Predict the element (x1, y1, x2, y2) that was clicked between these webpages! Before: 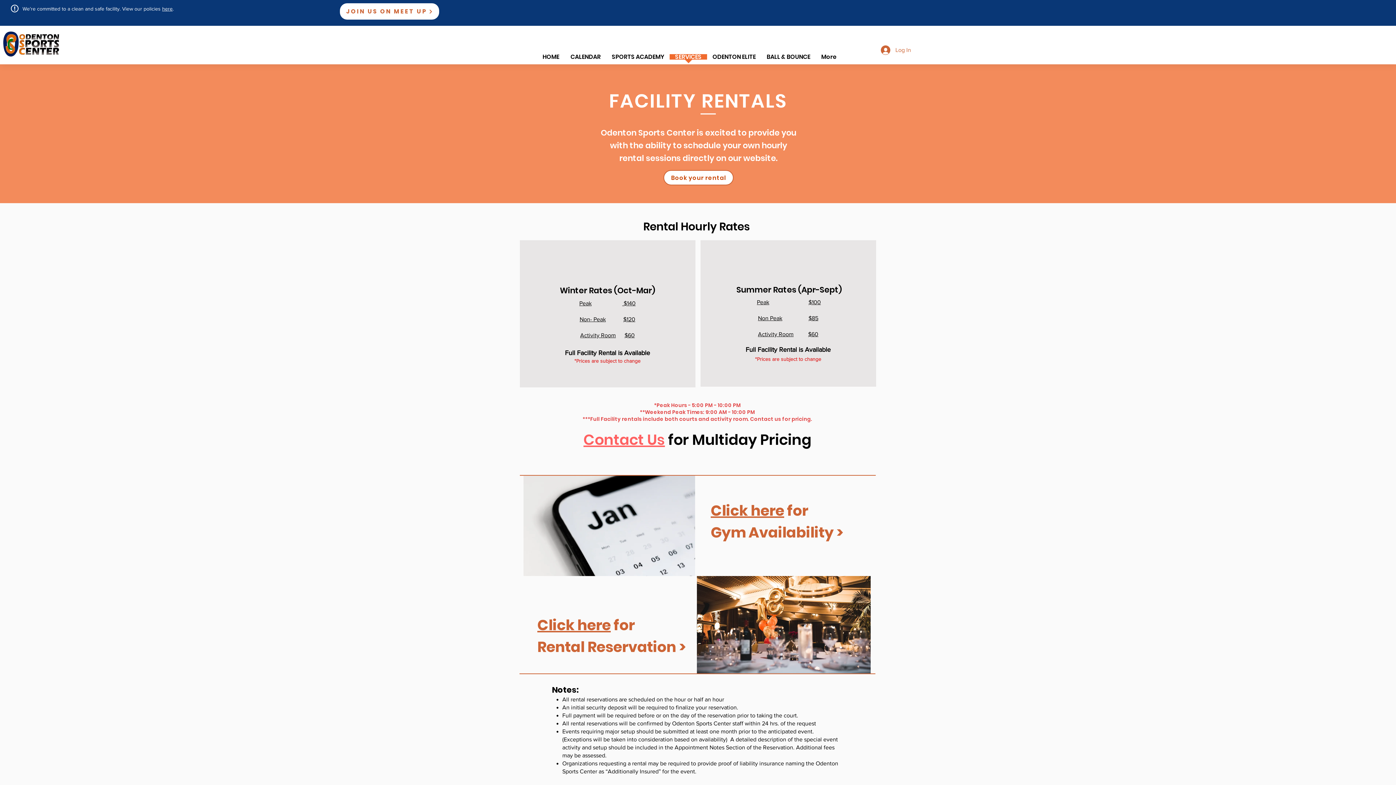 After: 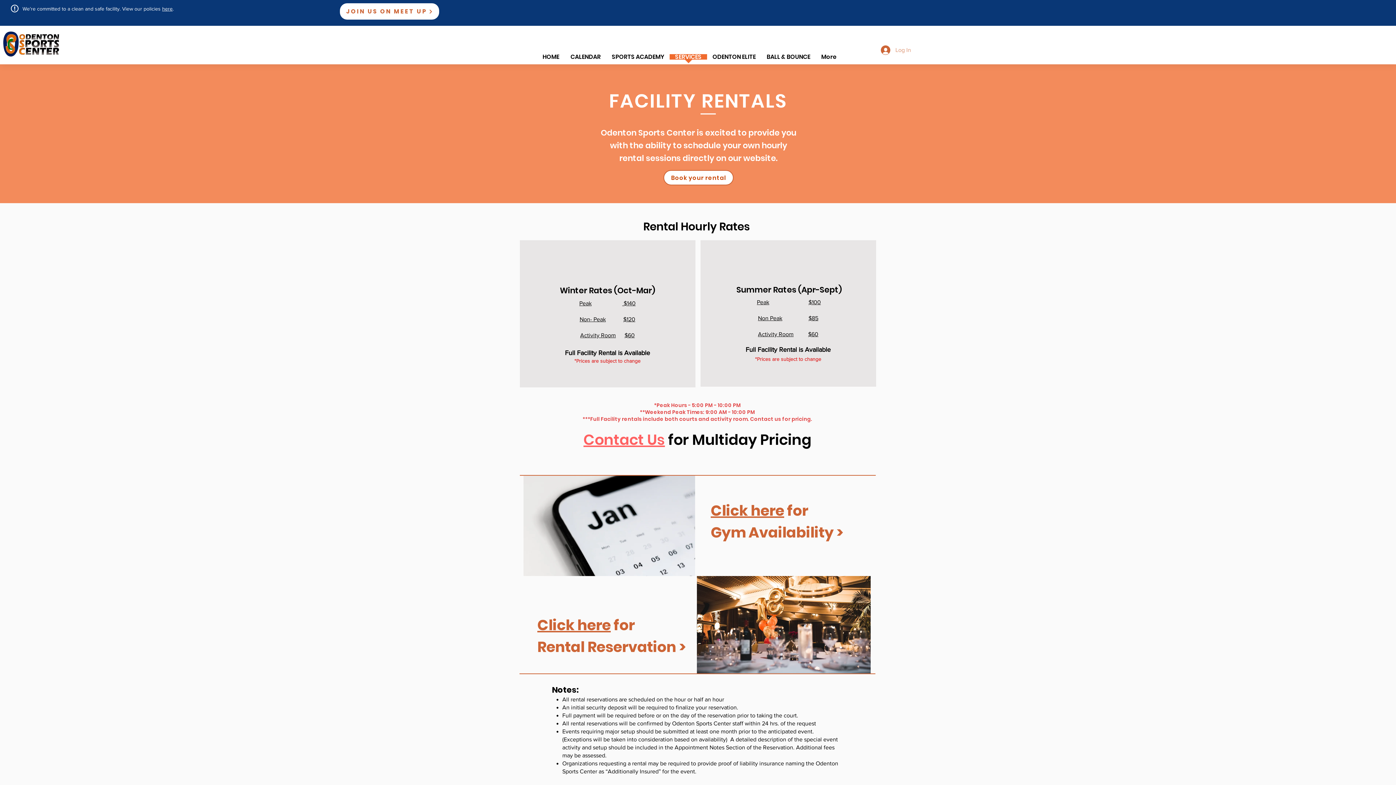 Action: label: Log In bbox: (876, 43, 913, 56)